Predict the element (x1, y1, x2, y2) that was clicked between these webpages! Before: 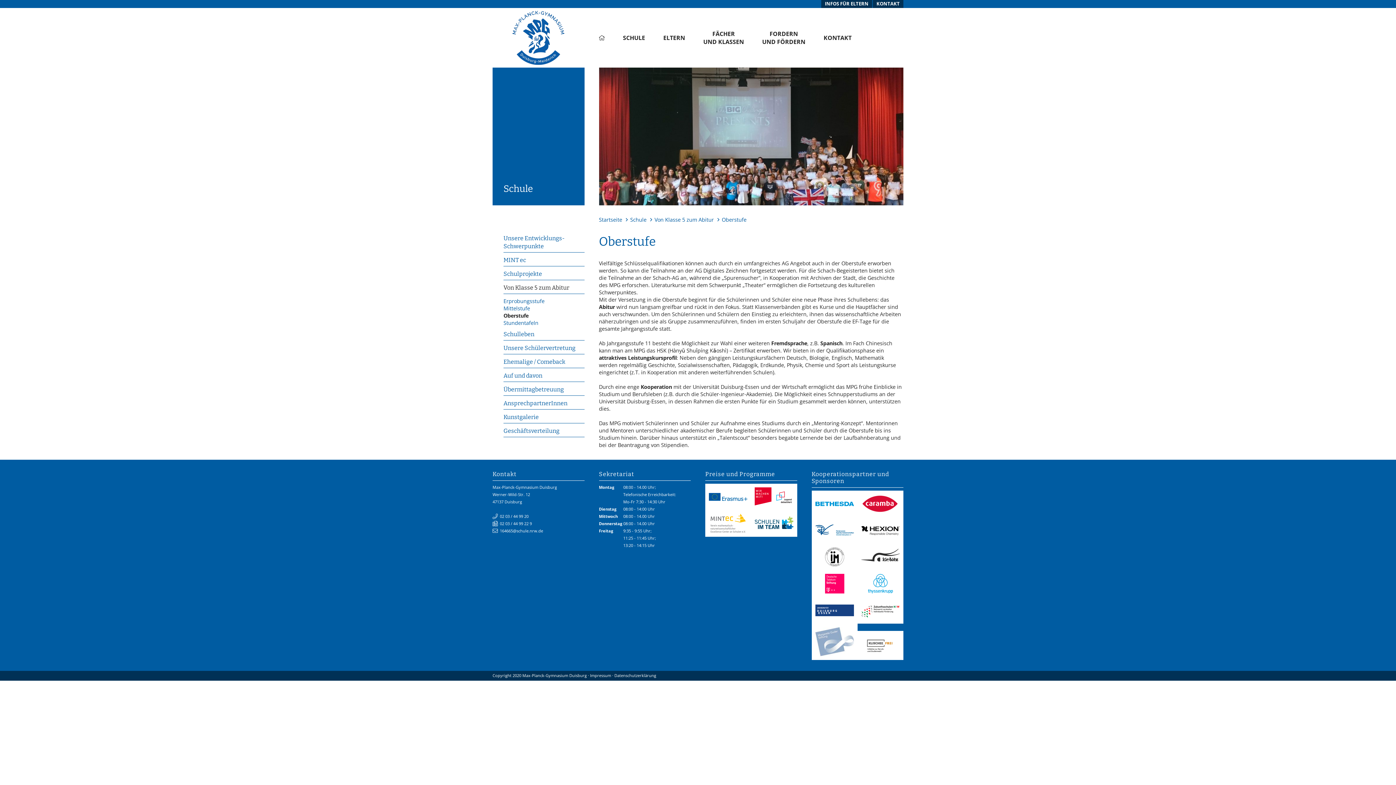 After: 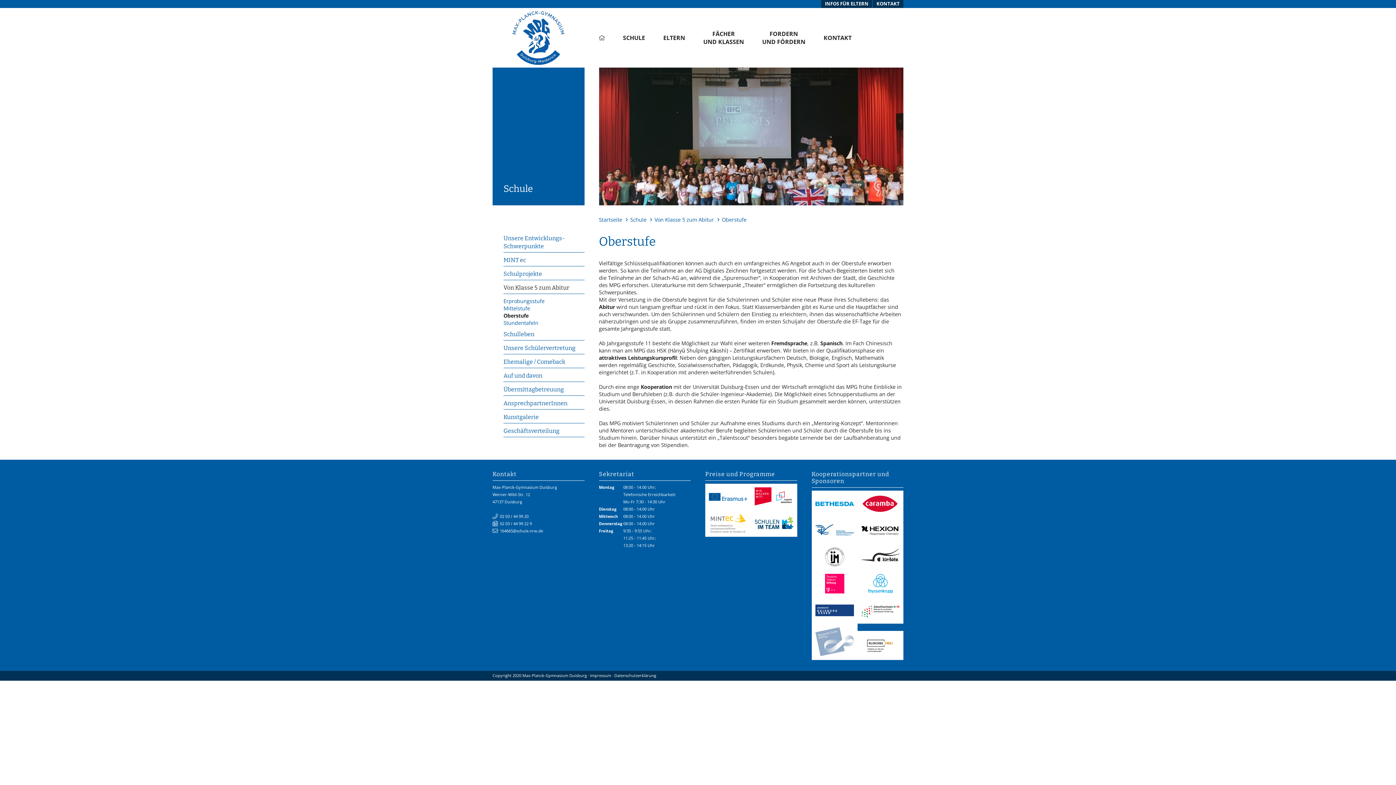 Action: bbox: (811, 623, 857, 660)